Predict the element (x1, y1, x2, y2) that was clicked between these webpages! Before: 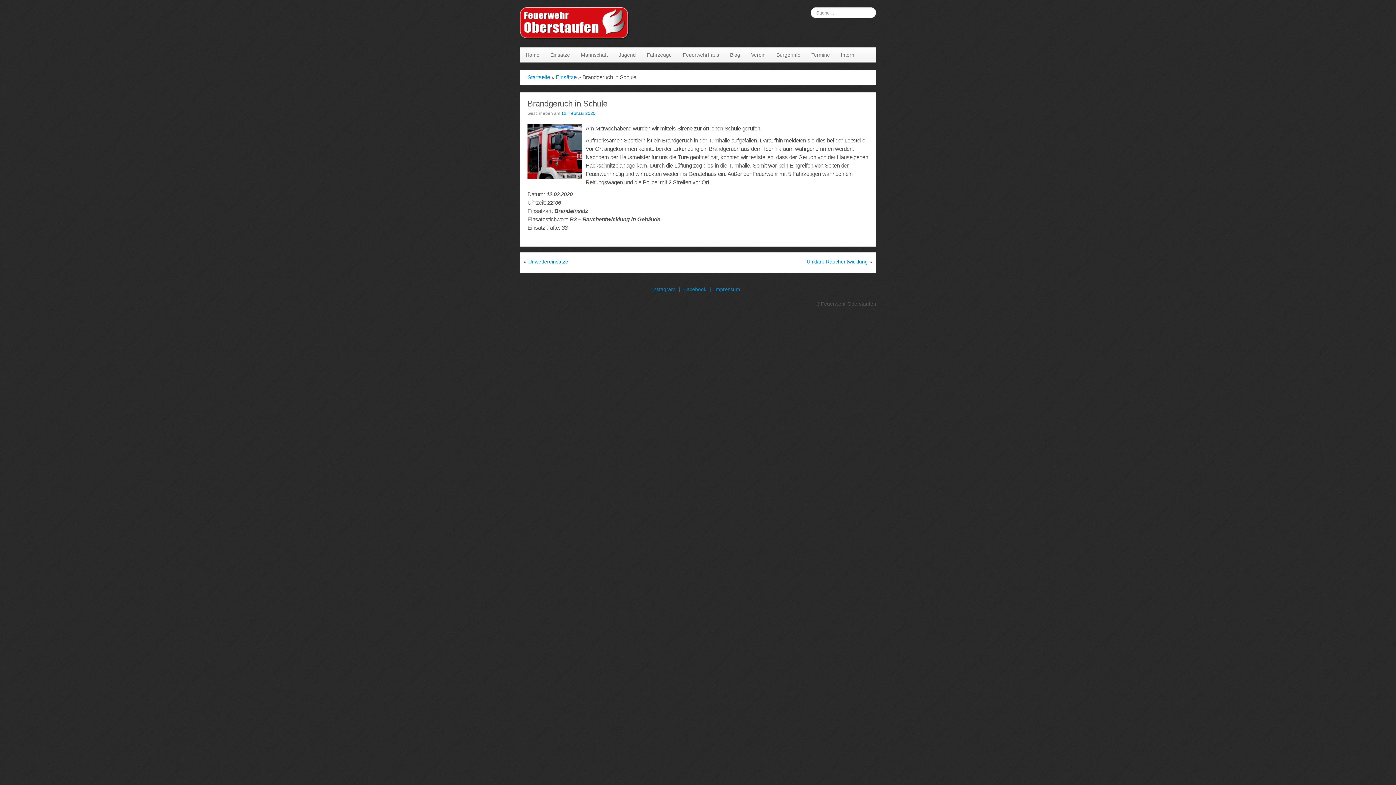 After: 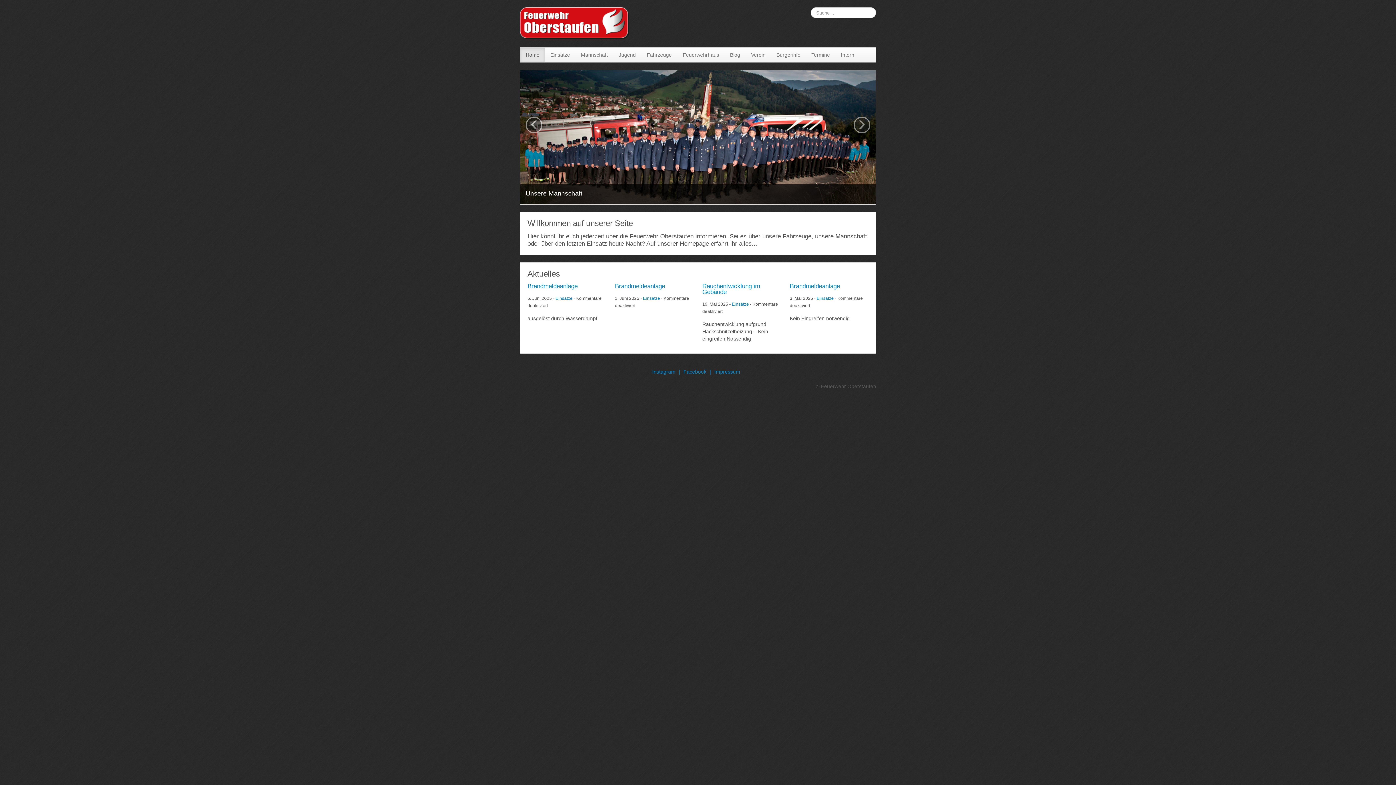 Action: label: Home bbox: (520, 47, 545, 62)